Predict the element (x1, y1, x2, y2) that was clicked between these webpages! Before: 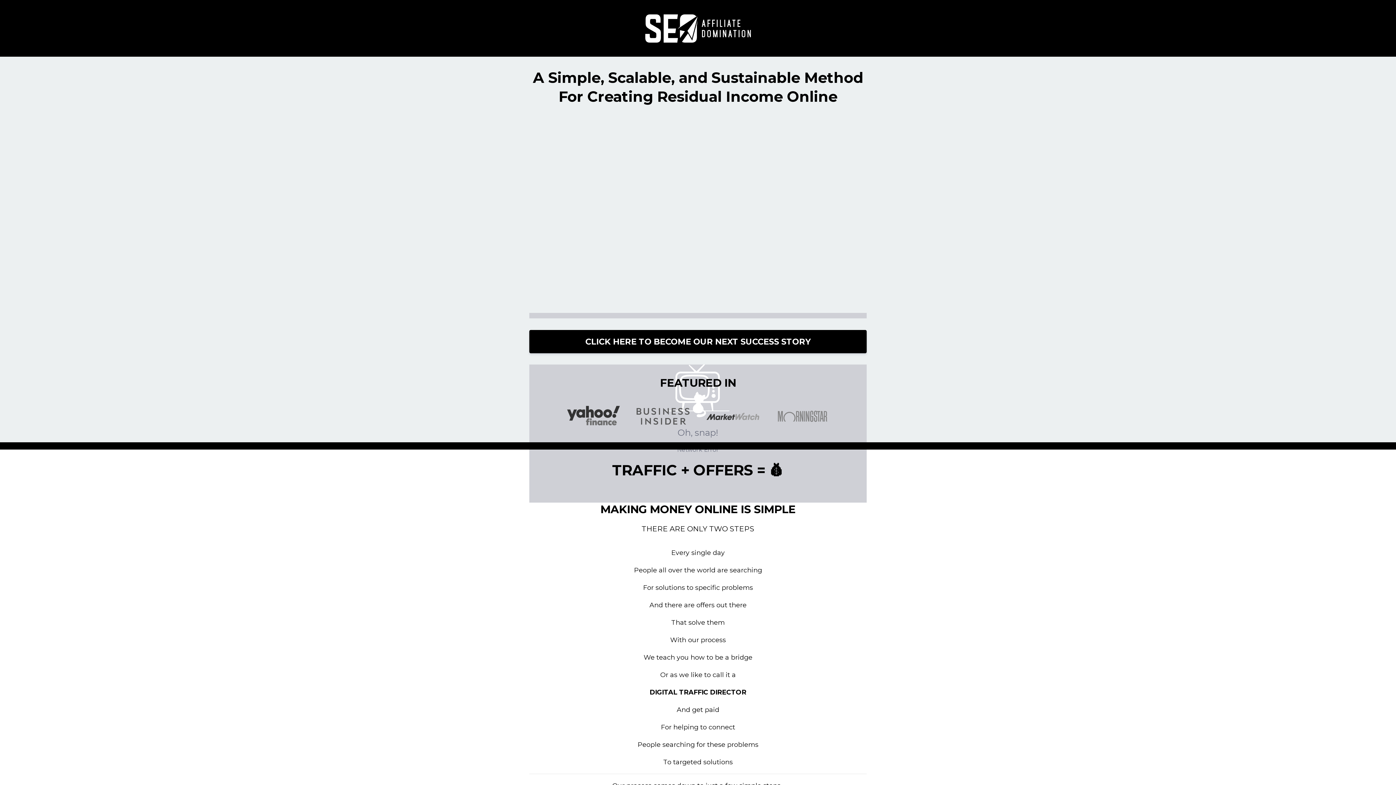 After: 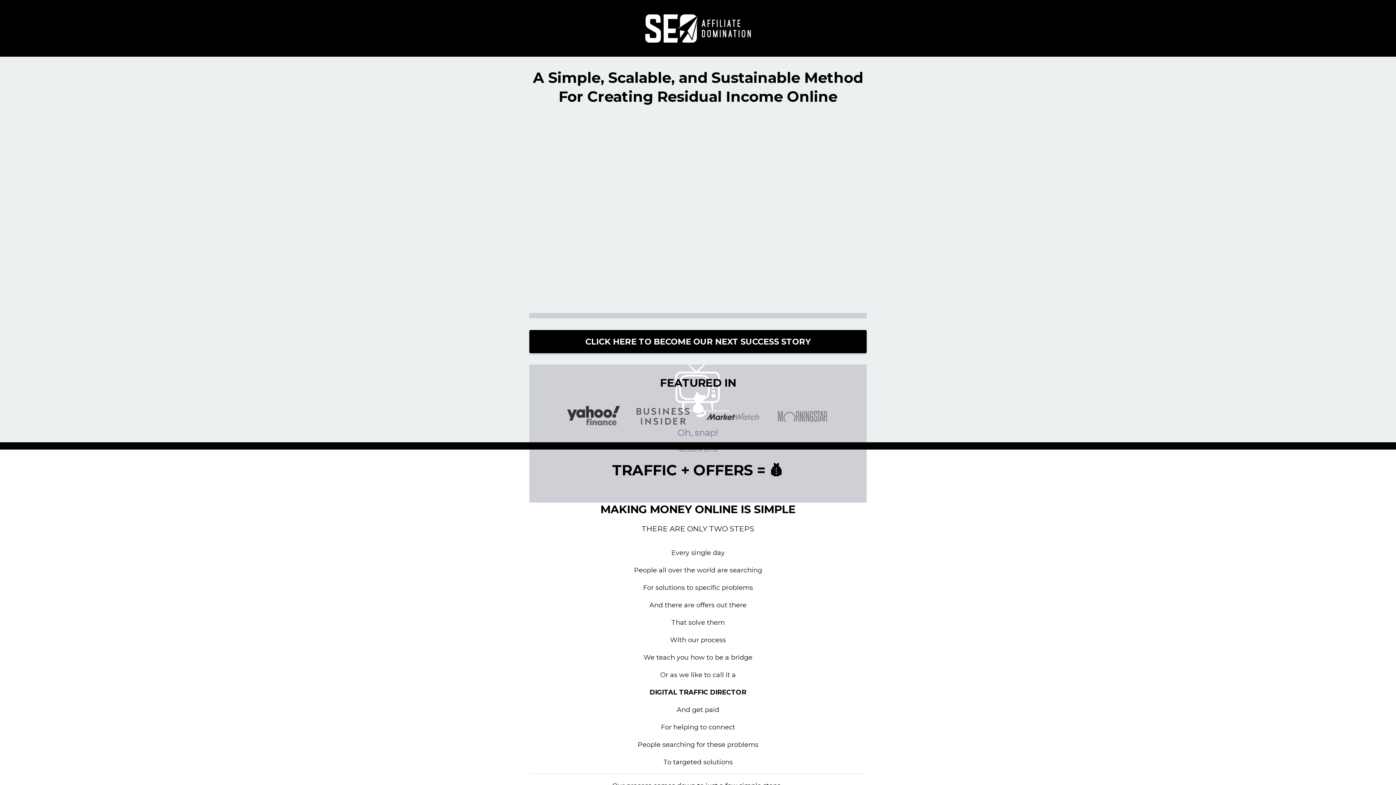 Action: bbox: (564, 401, 623, 431)